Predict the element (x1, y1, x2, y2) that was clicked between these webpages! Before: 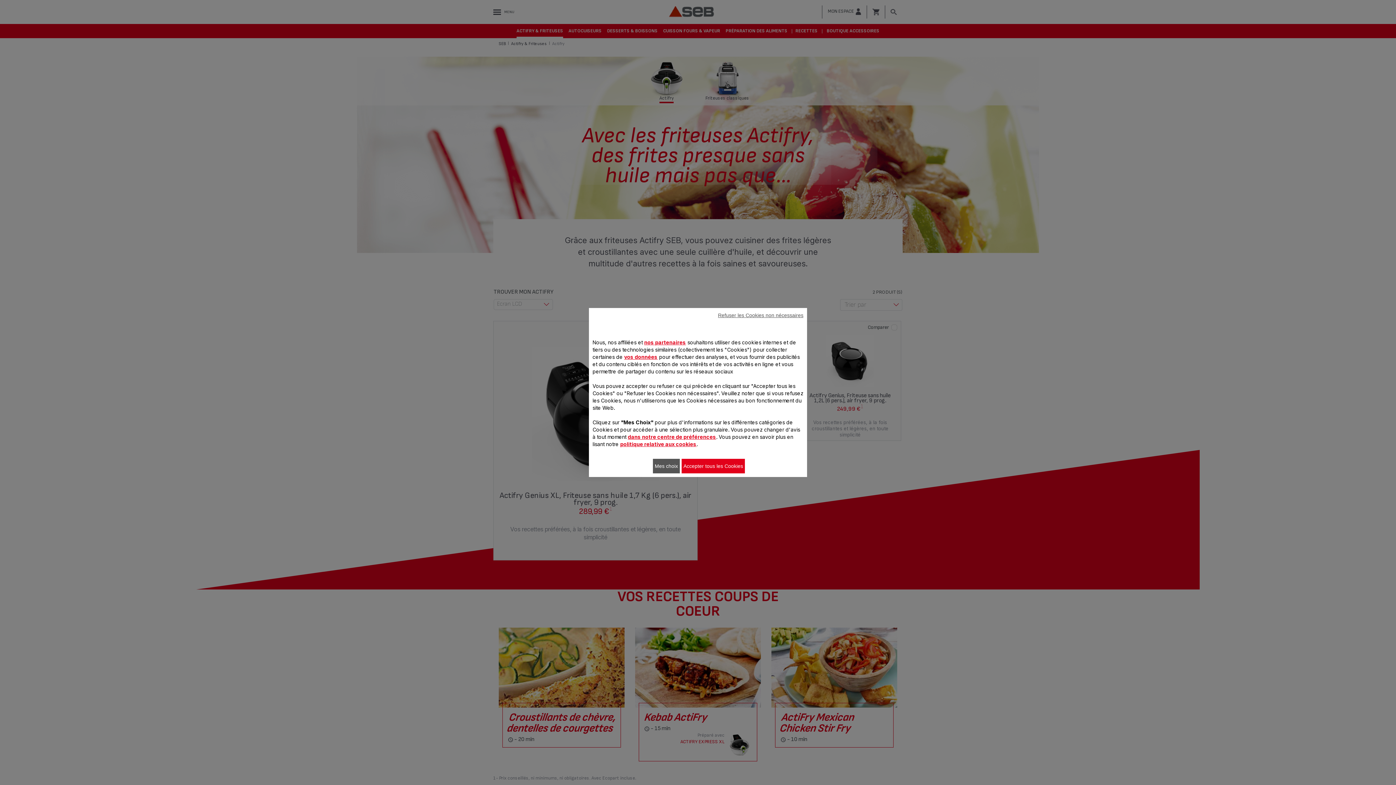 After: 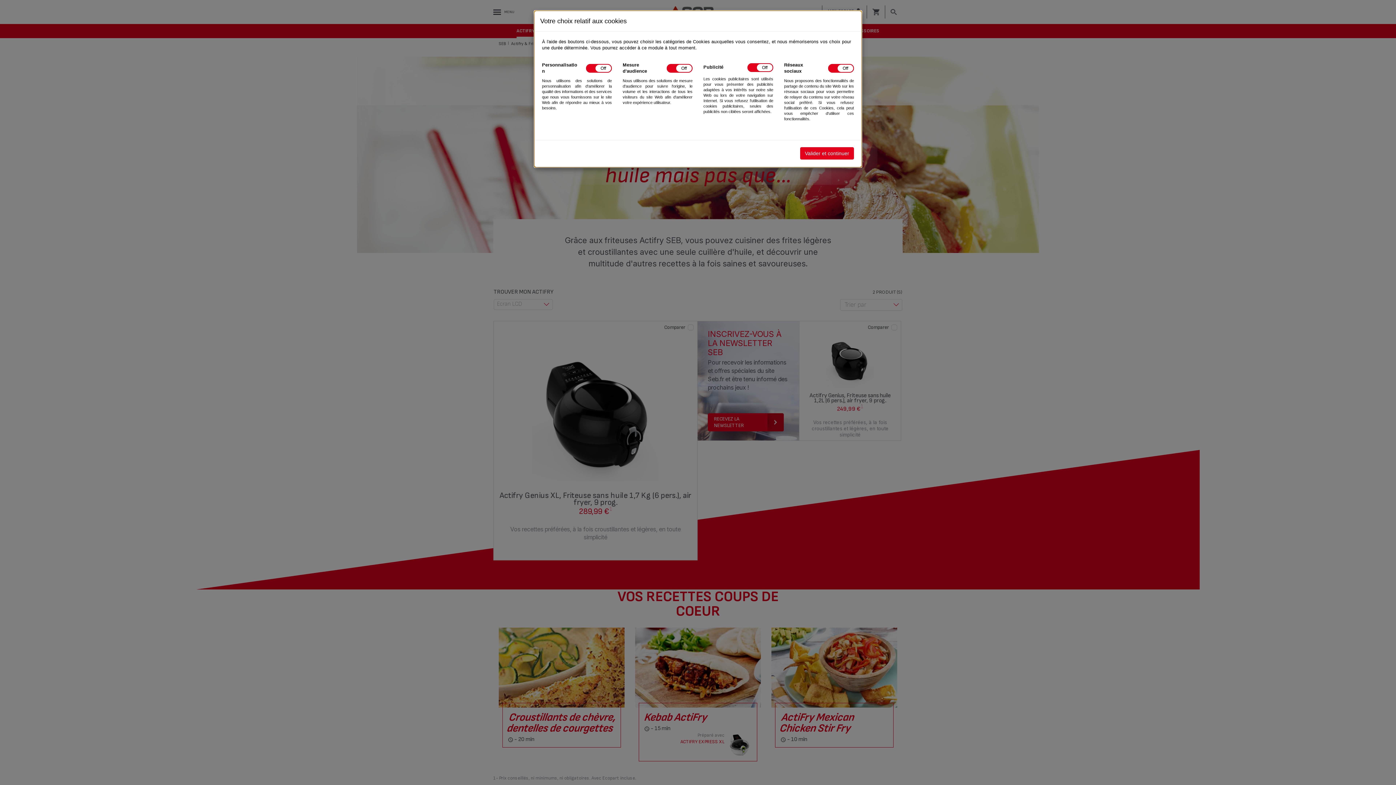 Action: bbox: (628, 434, 716, 440) label: dans notre centre de préférences